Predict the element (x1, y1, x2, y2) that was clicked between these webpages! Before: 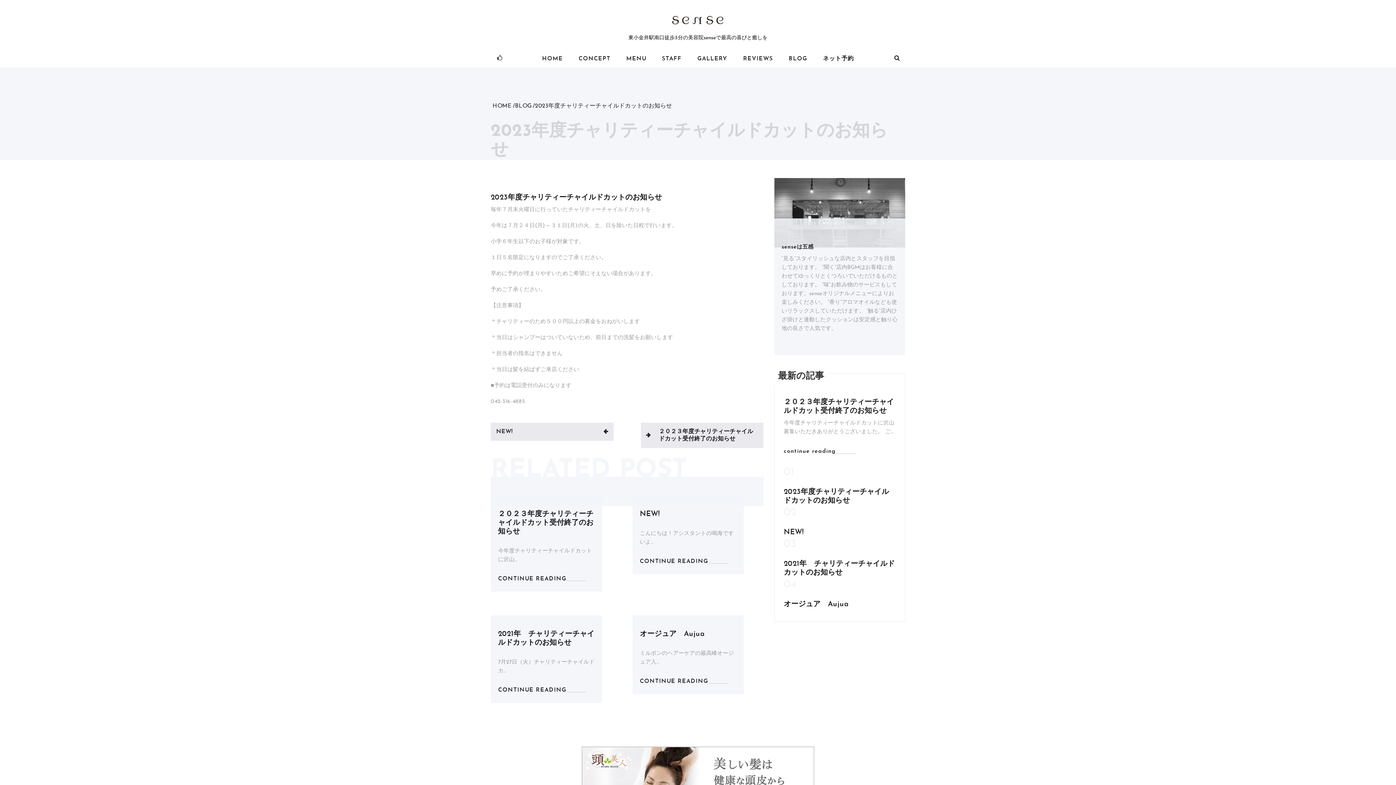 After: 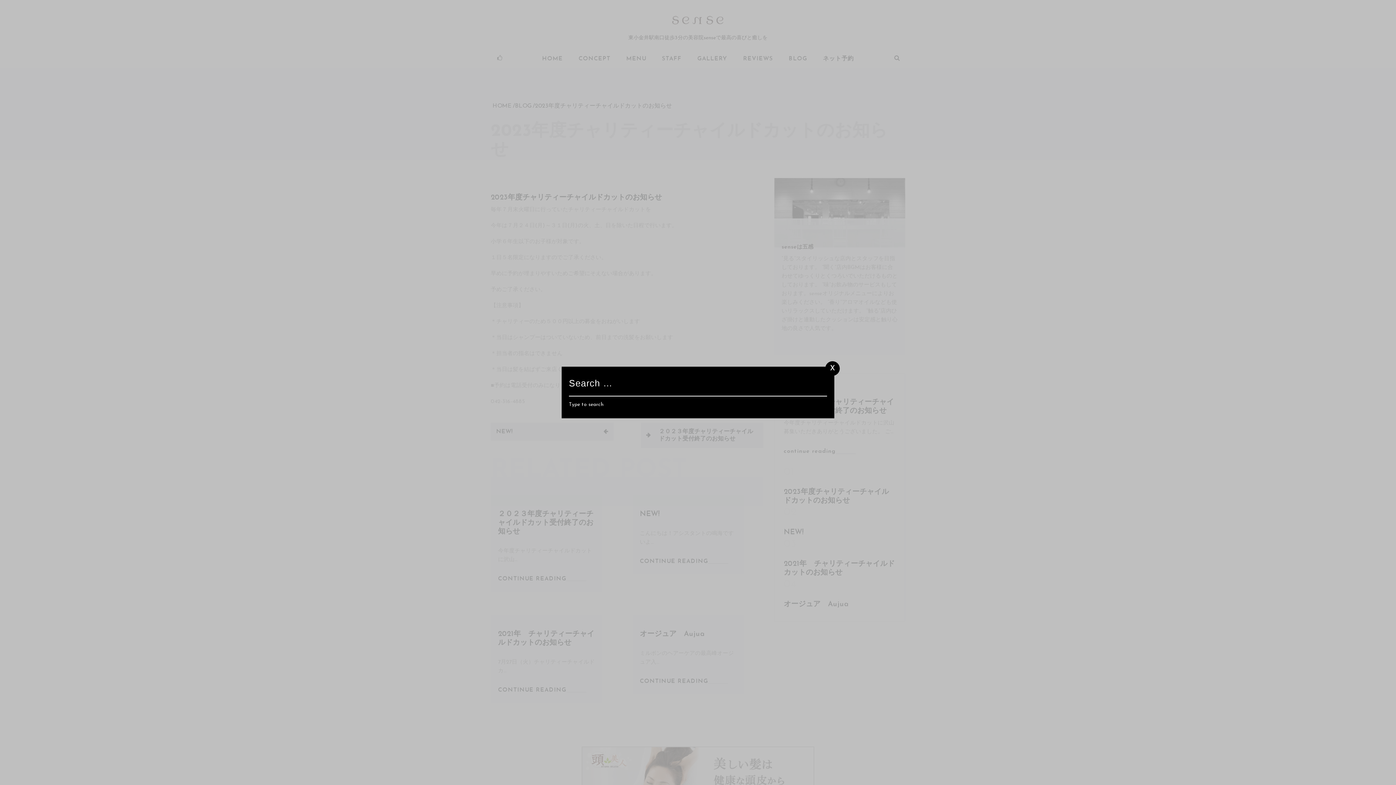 Action: bbox: (894, 55, 900, 61)